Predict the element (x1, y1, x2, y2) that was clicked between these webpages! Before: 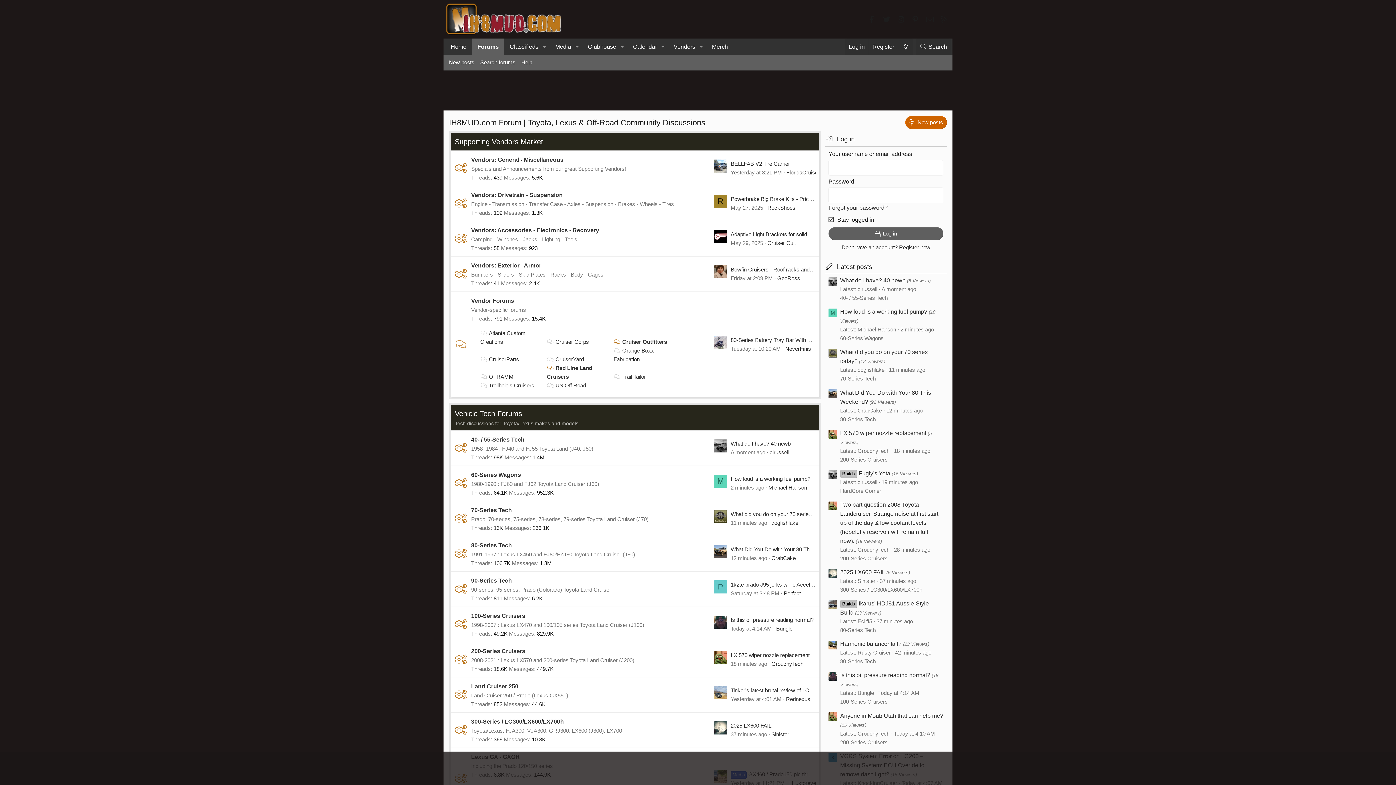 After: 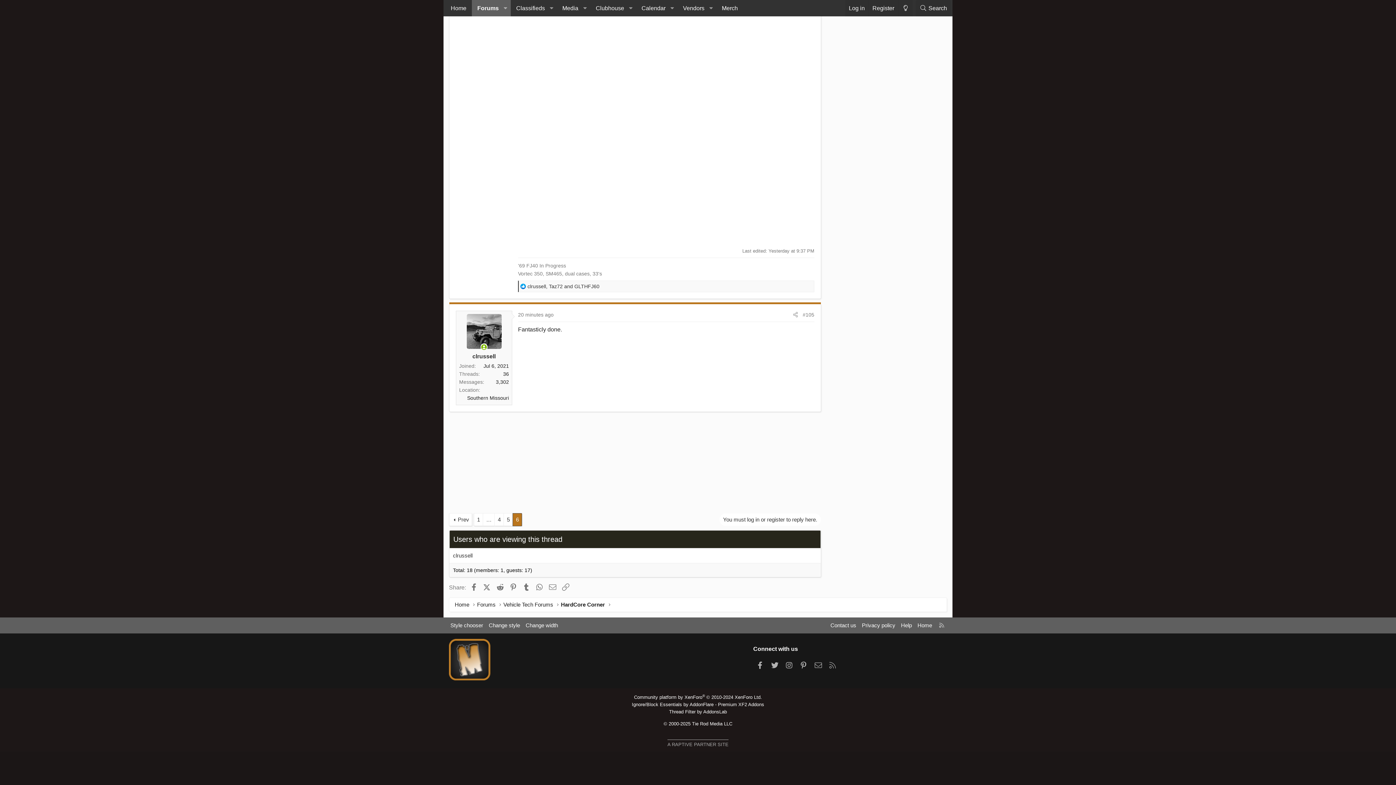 Action: label: Builds Fugly's Yota bbox: (840, 470, 890, 476)